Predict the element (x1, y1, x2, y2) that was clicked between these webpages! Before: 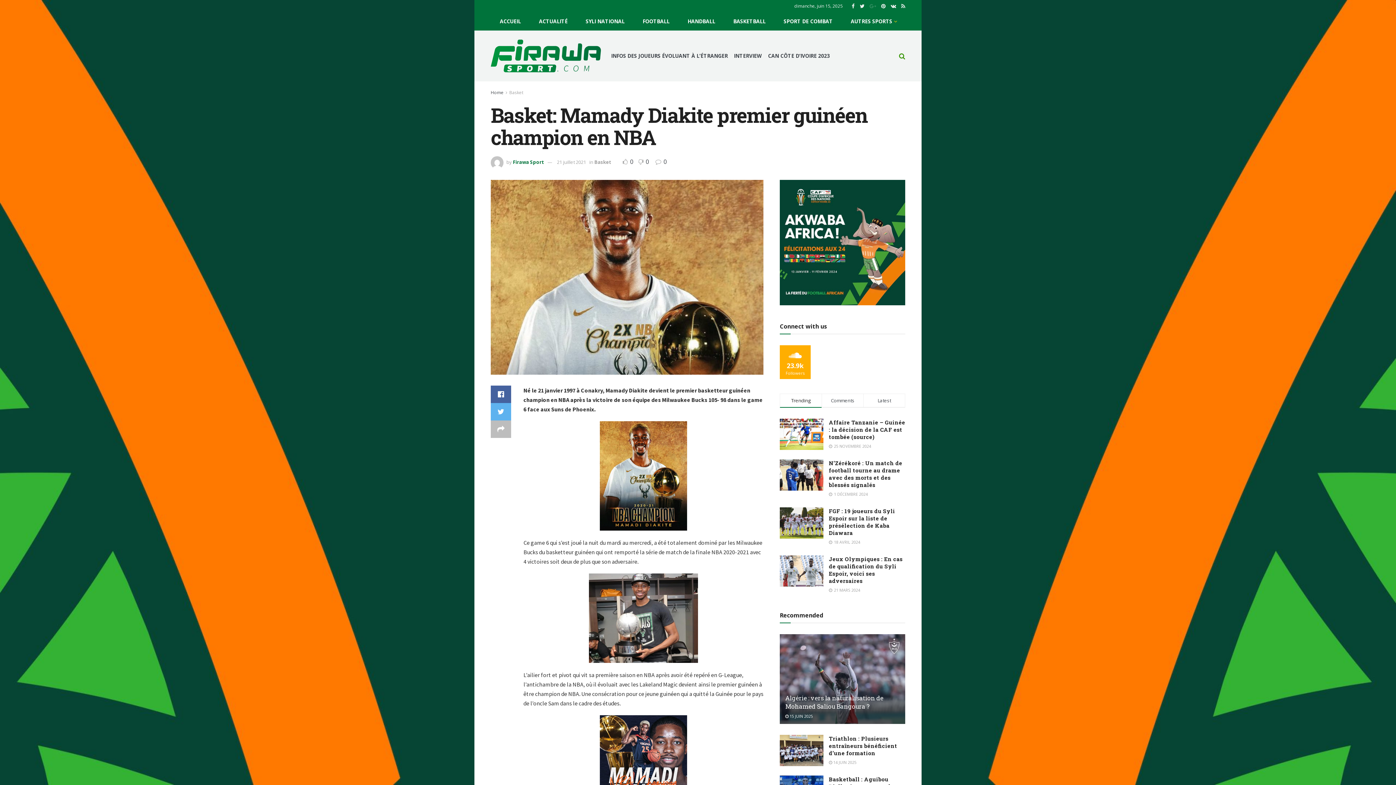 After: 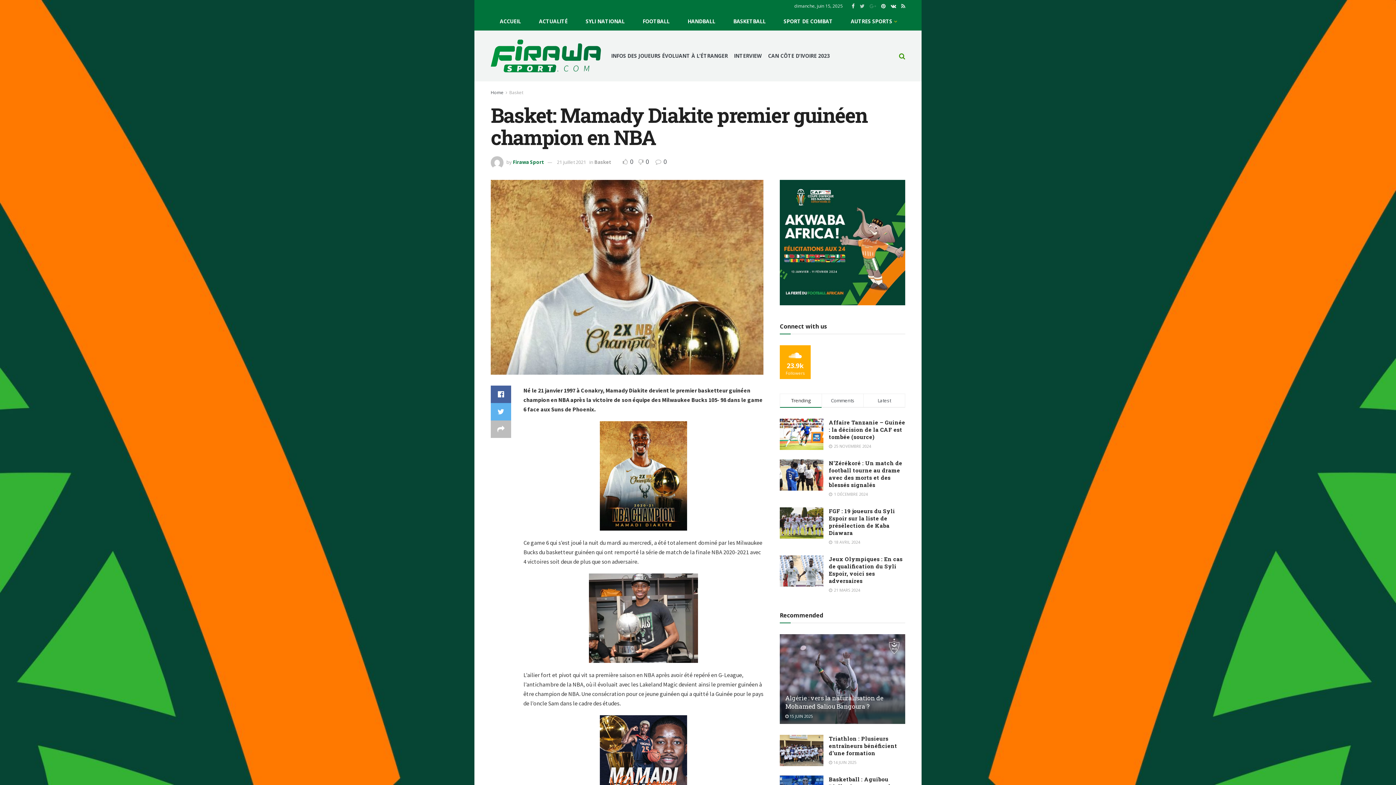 Action: bbox: (860, 0, 864, 12)